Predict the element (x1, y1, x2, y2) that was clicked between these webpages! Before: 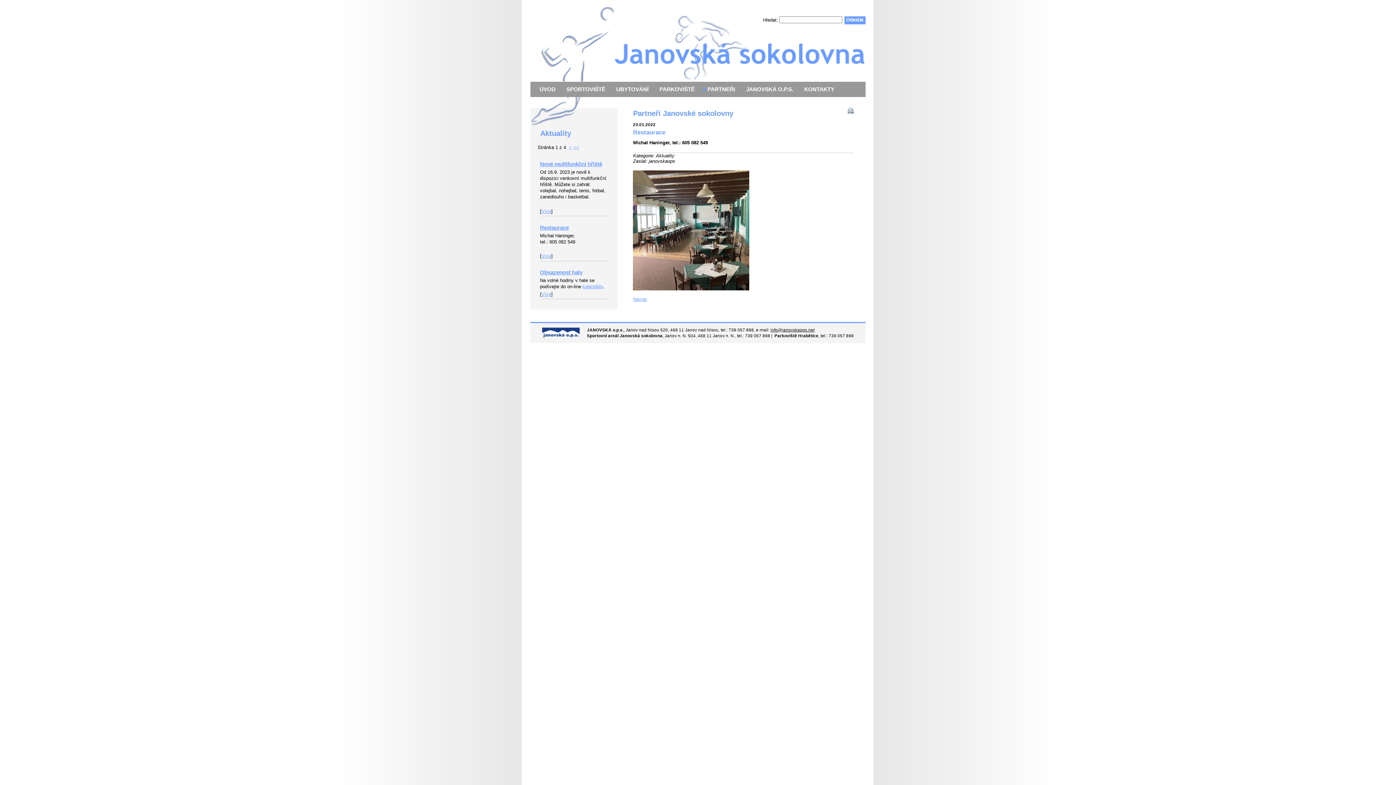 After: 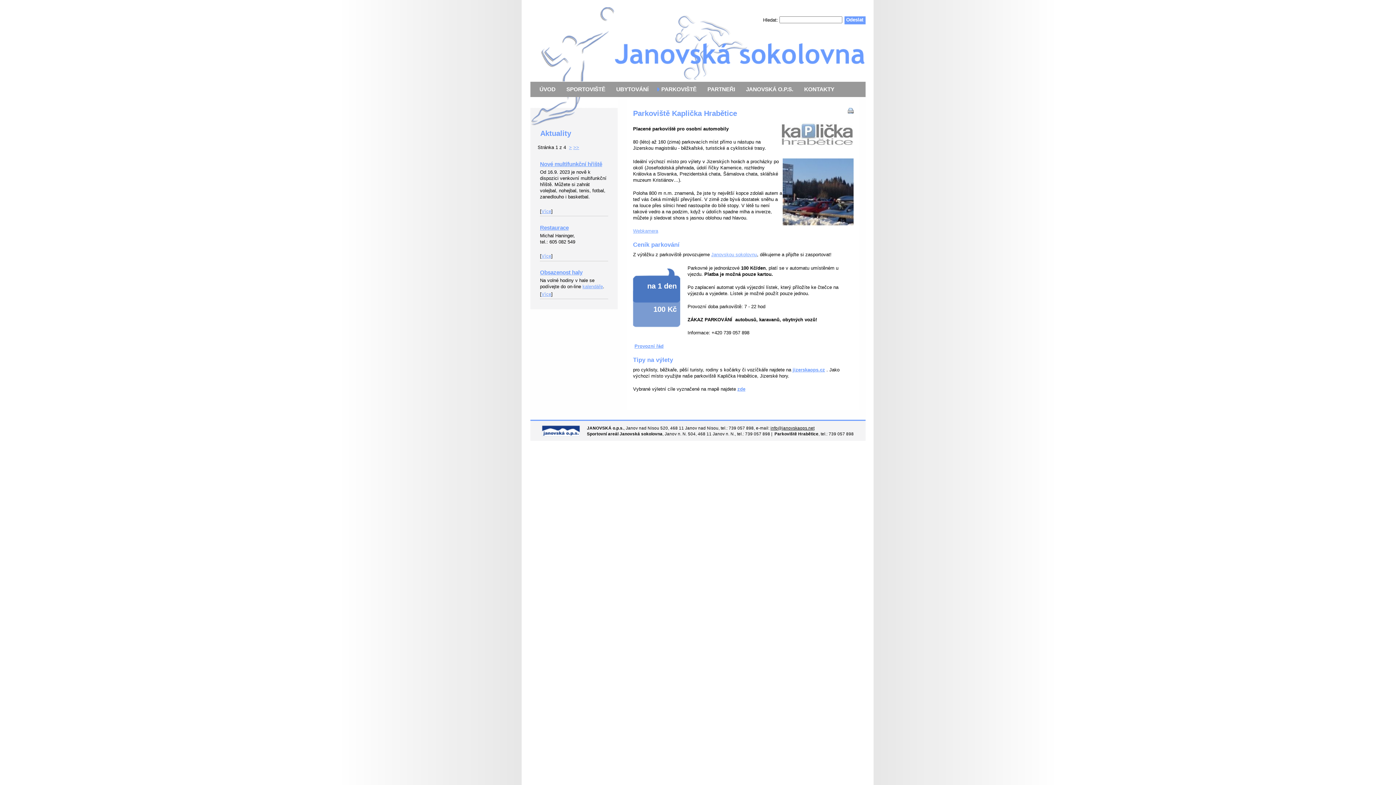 Action: bbox: (654, 81, 700, 97) label: PARKOVIŠTĚ